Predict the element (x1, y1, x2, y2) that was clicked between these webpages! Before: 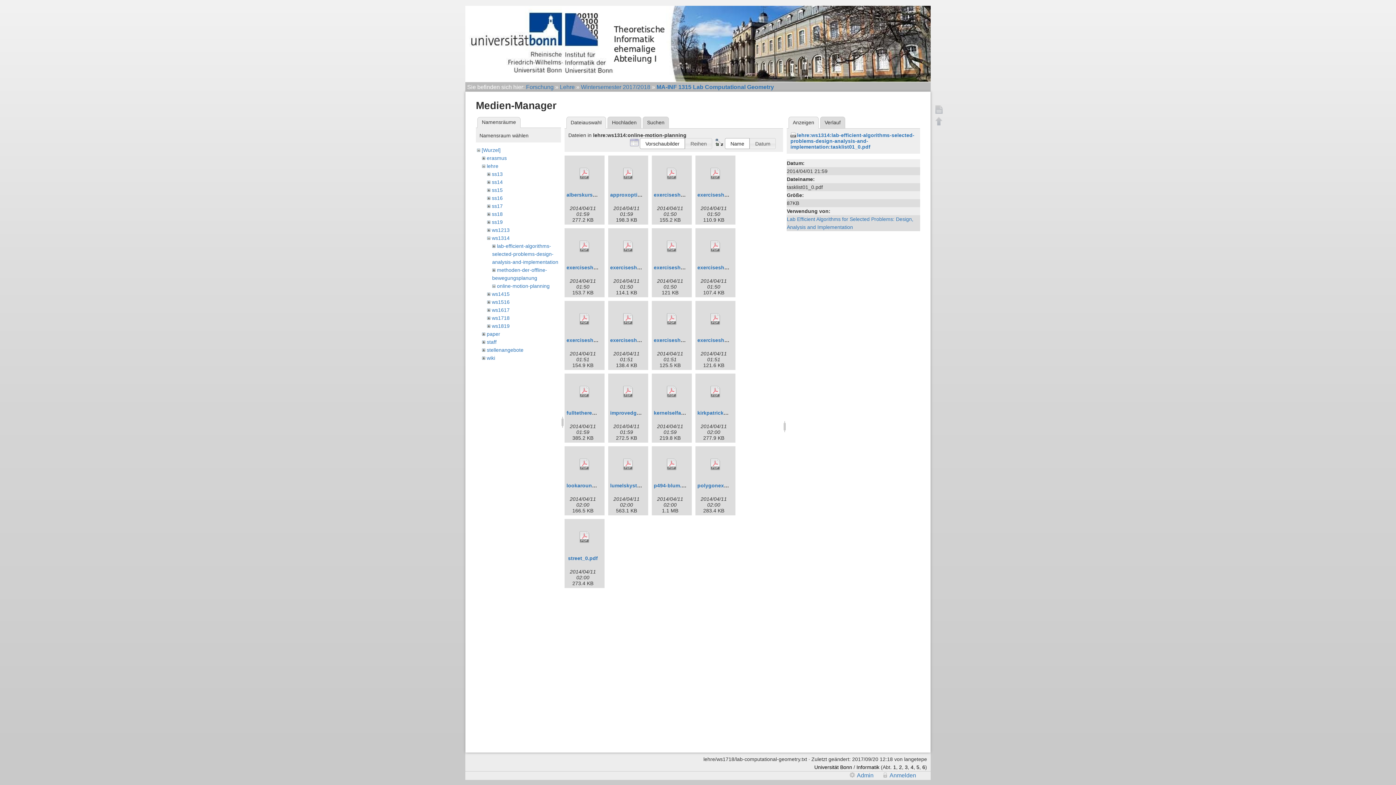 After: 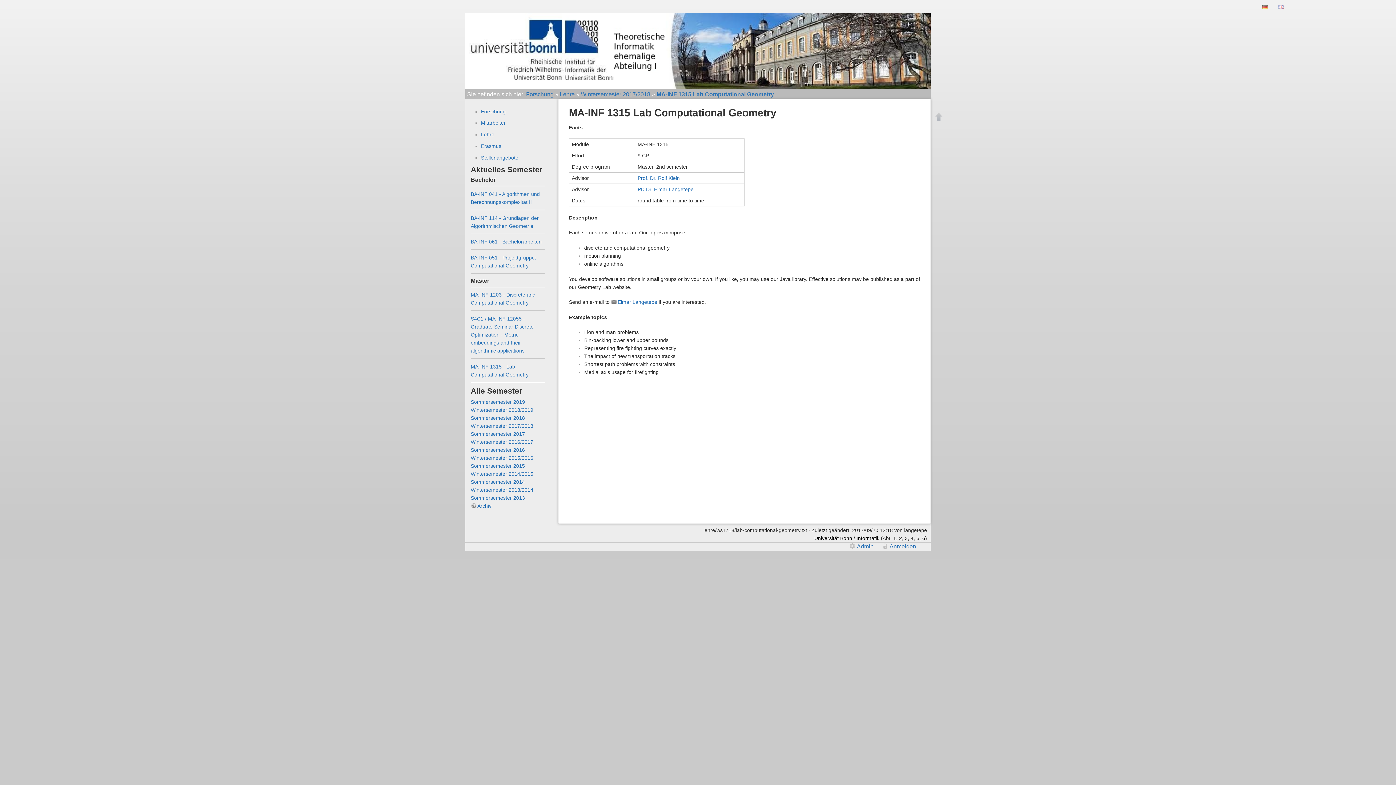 Action: bbox: (933, 103, 945, 115) label: Seite anzeigen